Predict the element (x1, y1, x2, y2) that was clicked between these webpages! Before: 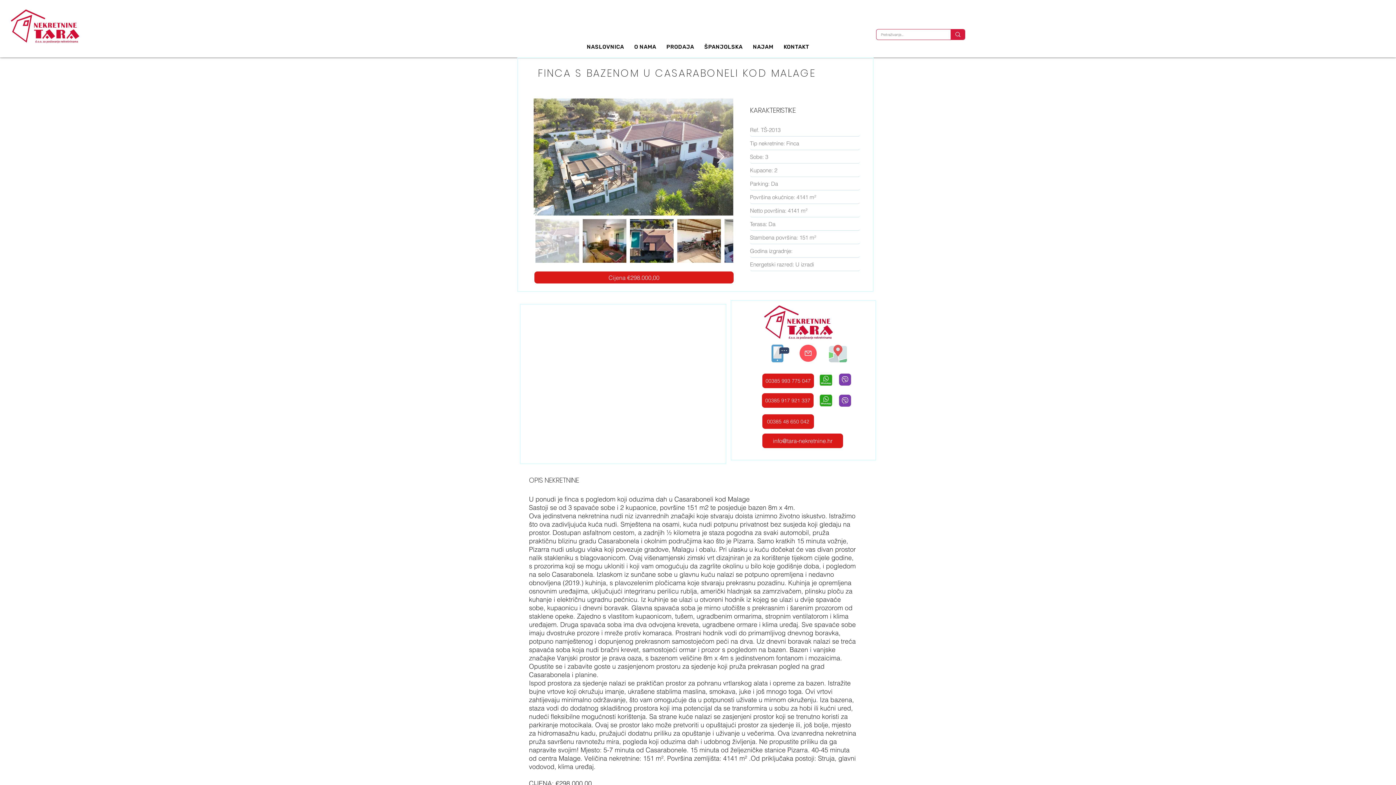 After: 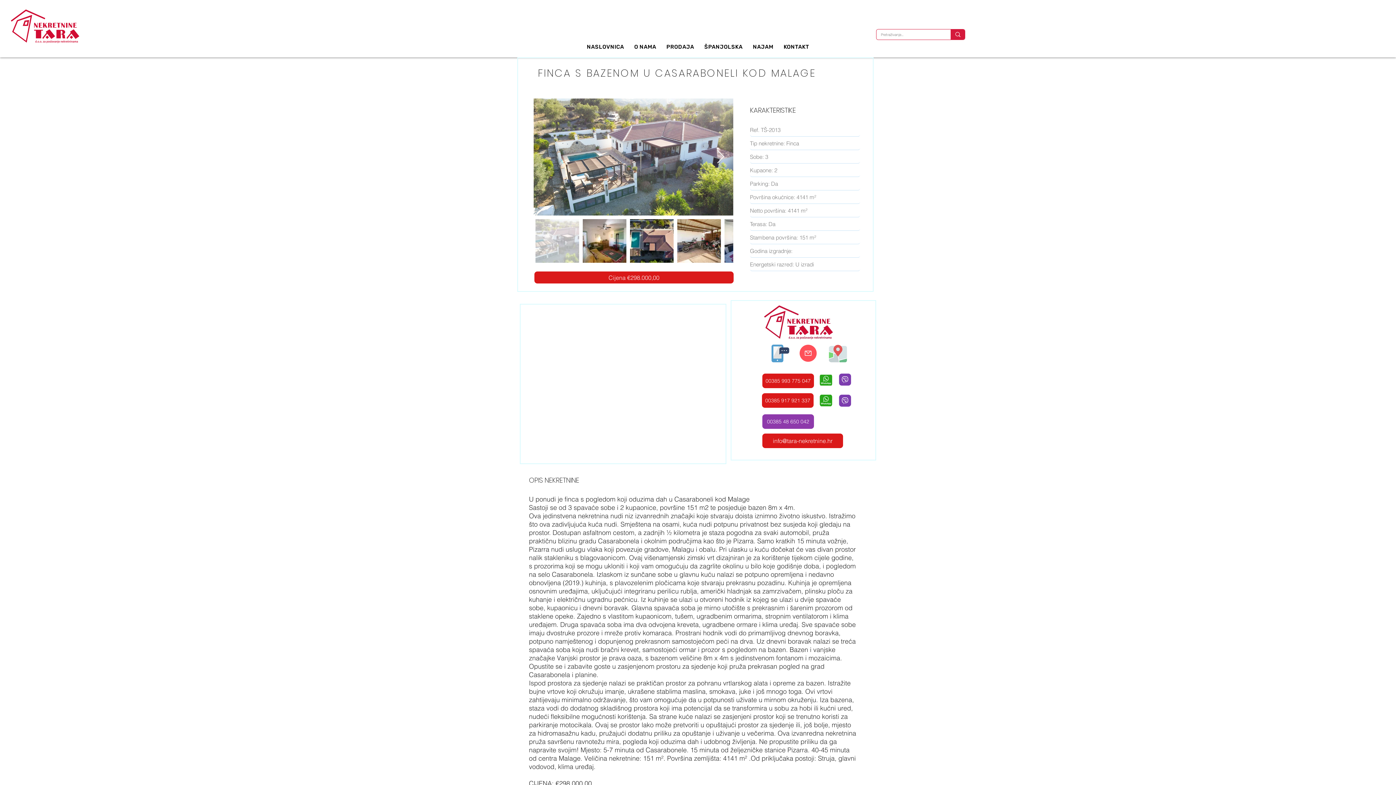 Action: label: 00385 48 650 042 bbox: (762, 414, 814, 429)